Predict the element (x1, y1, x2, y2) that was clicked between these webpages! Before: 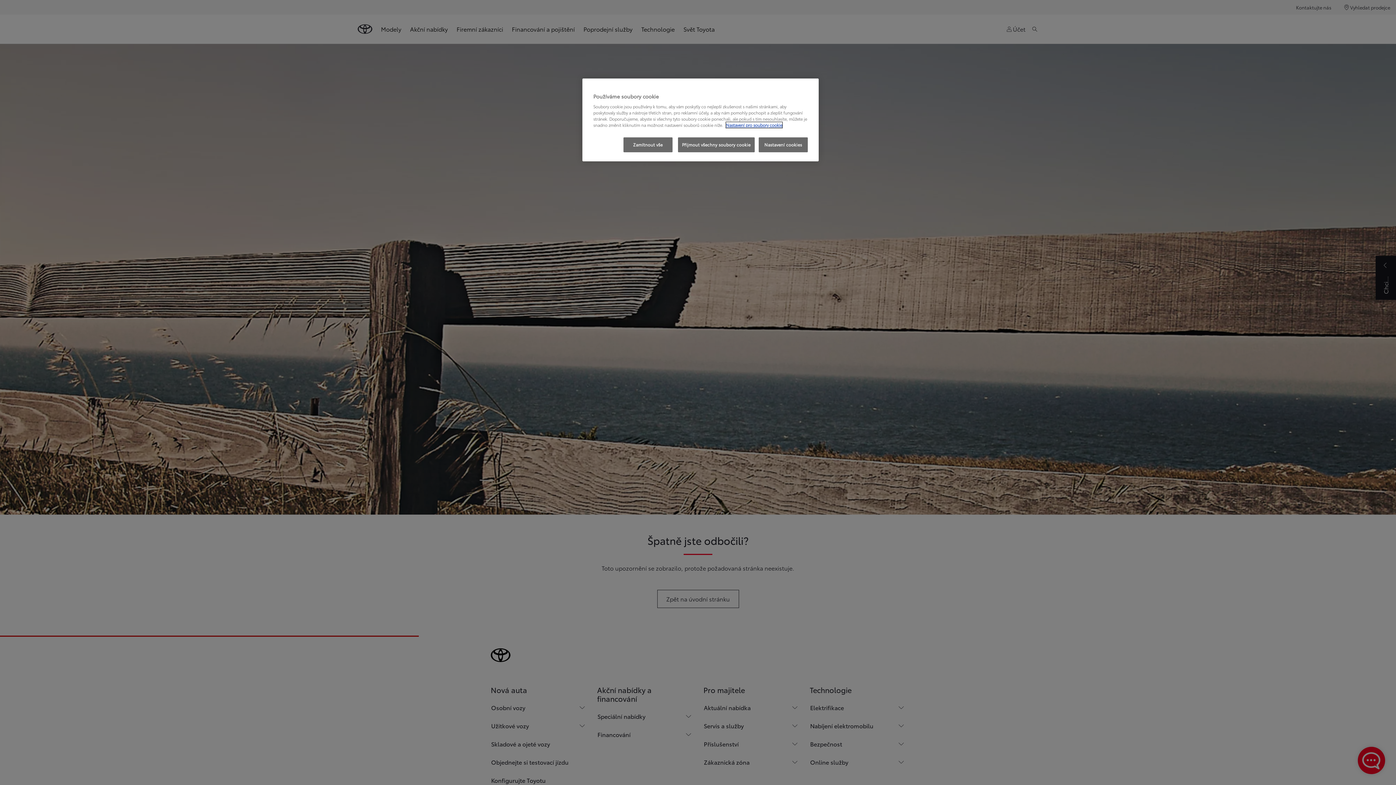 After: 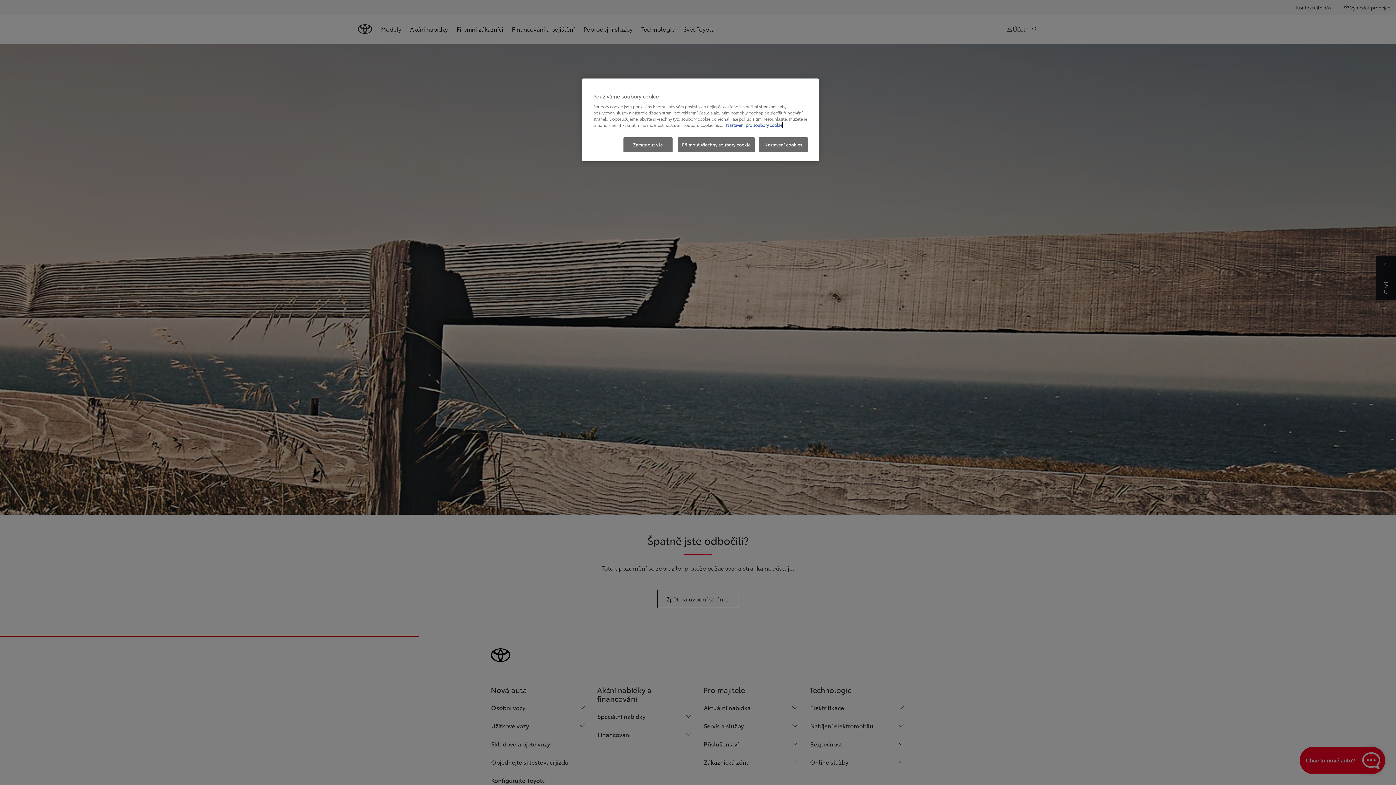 Action: bbox: (726, 122, 782, 128) label: Další informace o ochraně vašich údajů, otevírá se na nové záložce.